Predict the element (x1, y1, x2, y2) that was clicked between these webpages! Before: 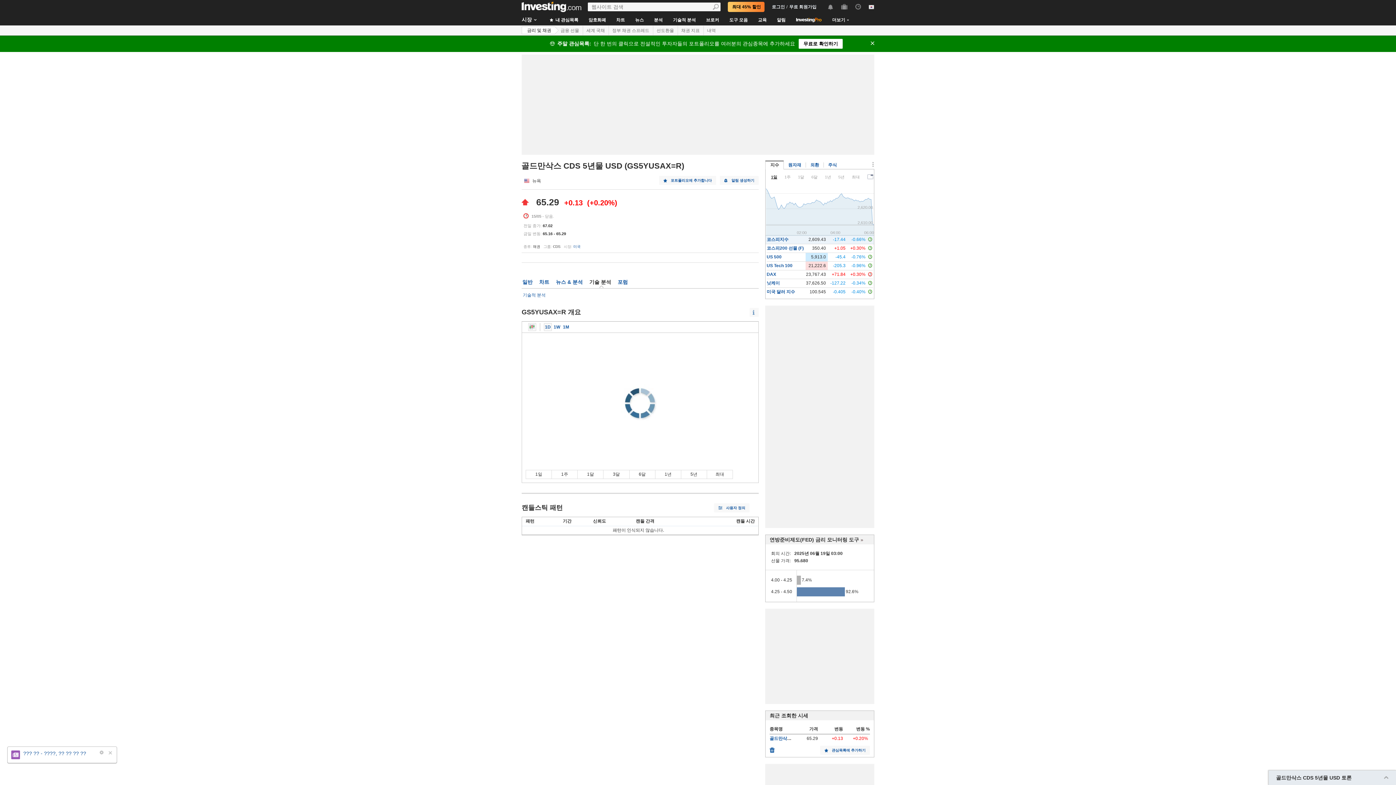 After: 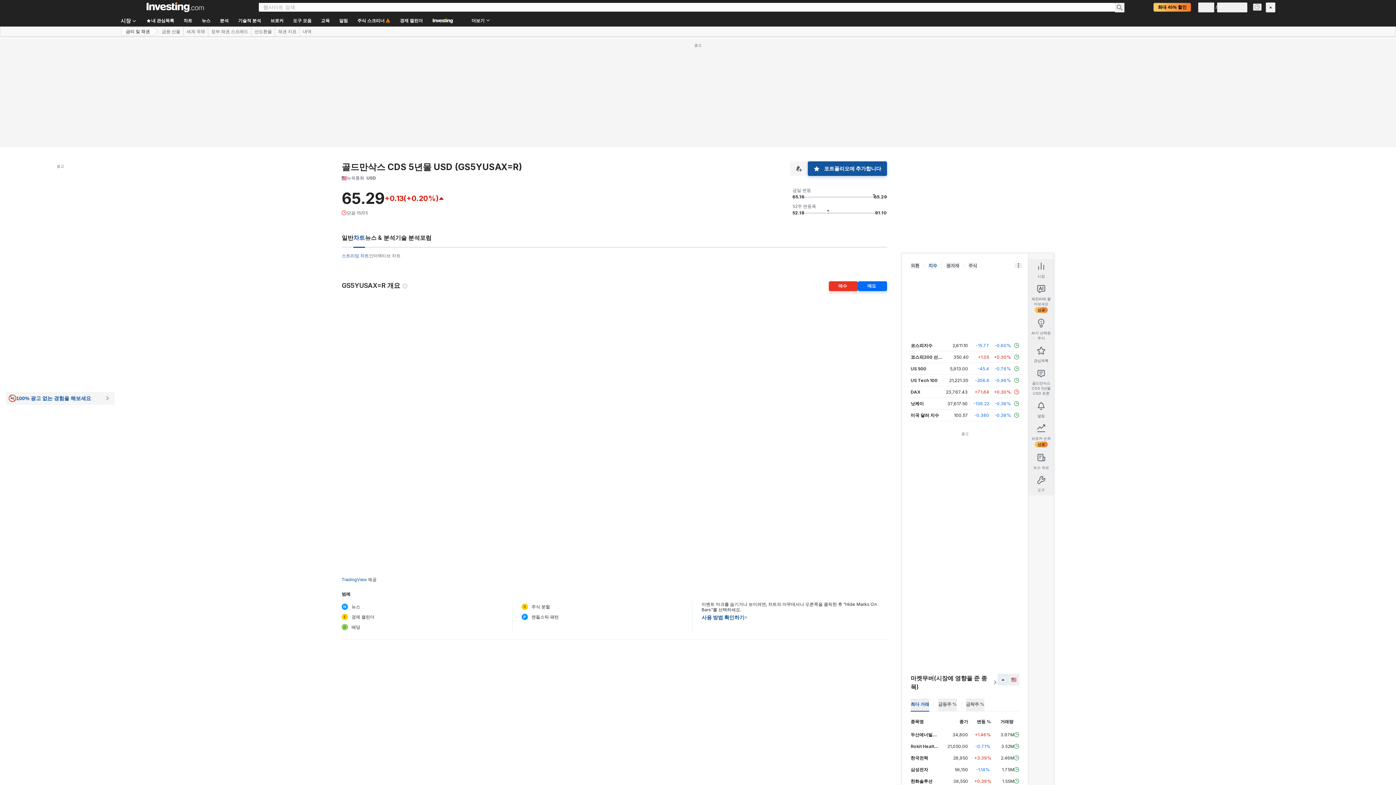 Action: label: 차트 bbox: (539, 279, 549, 285)